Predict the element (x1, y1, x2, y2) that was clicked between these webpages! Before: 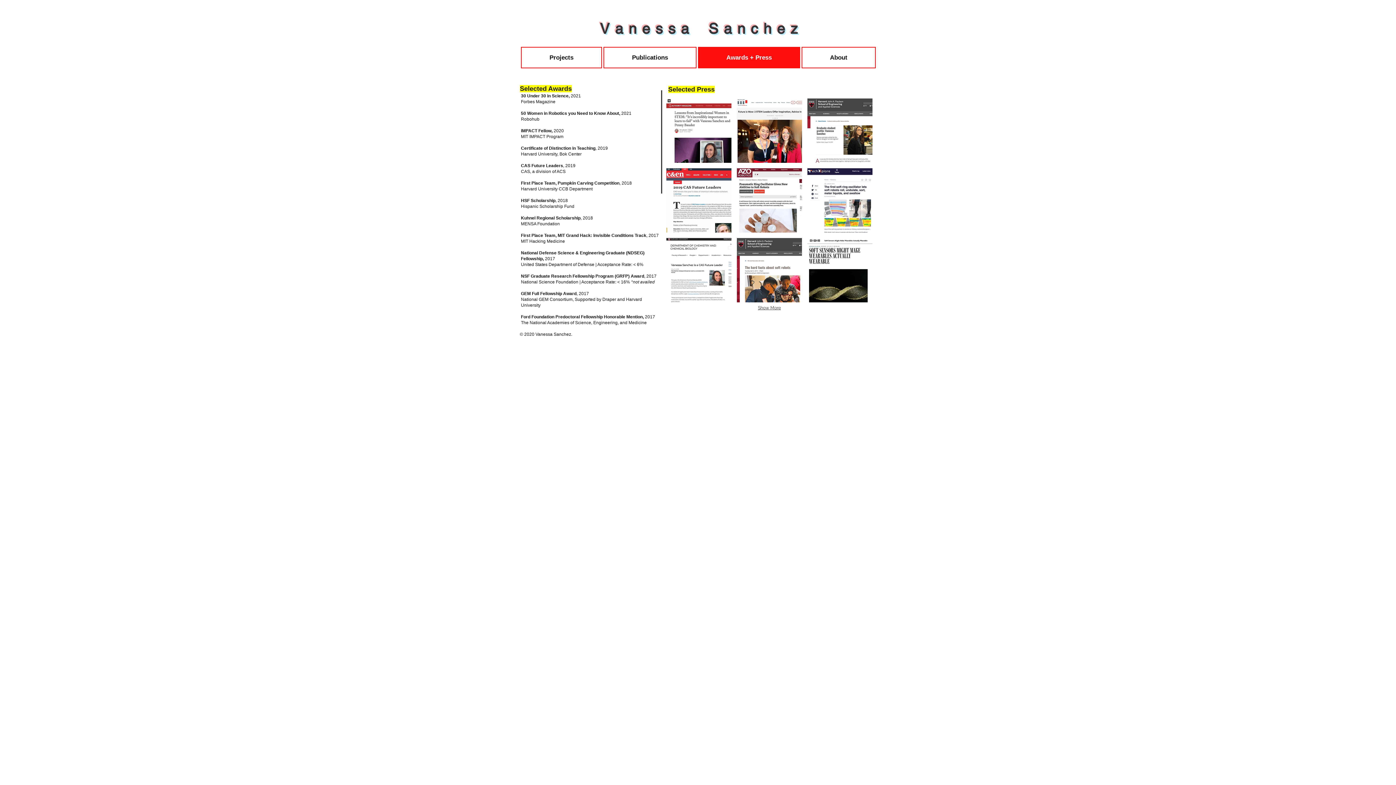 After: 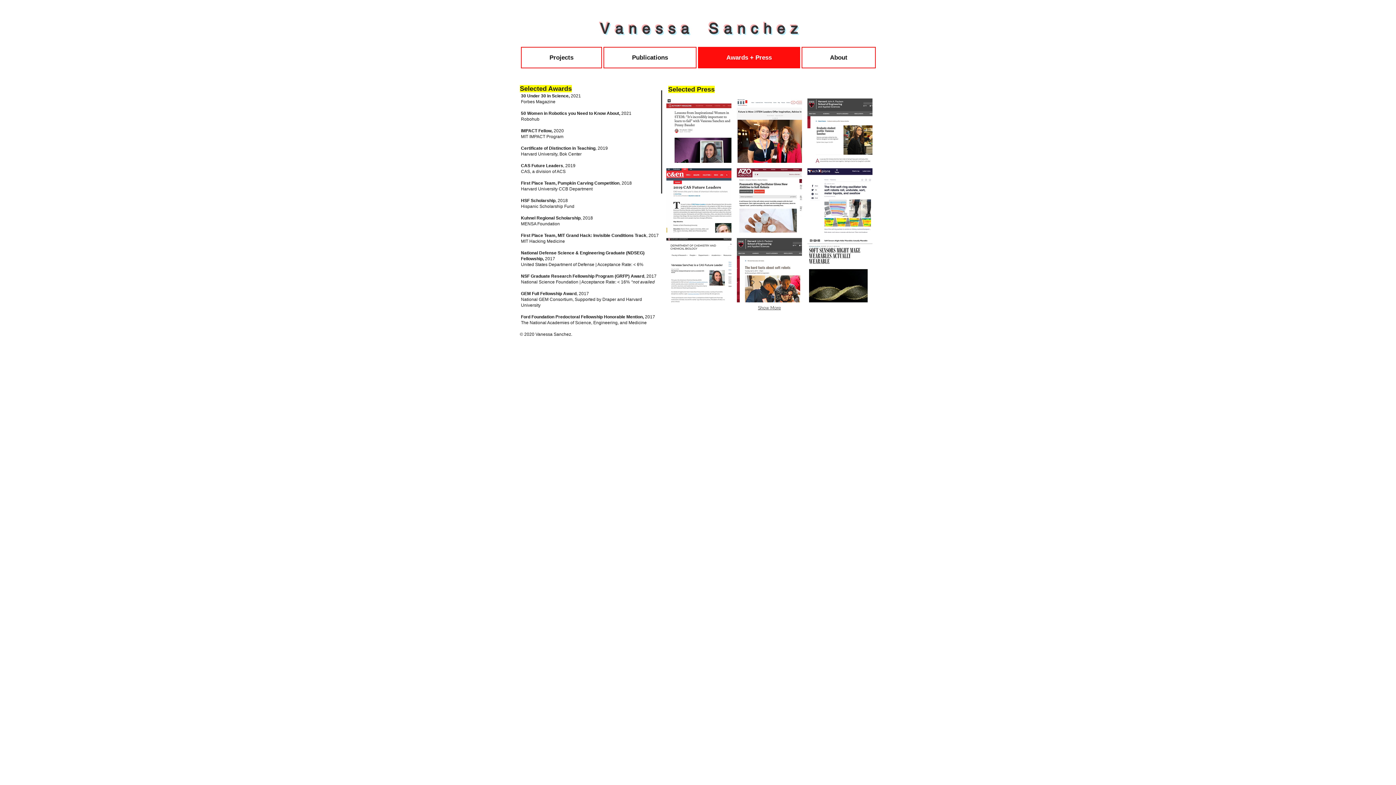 Action: bbox: (521, 99, 555, 104) label: Forbes Magazine